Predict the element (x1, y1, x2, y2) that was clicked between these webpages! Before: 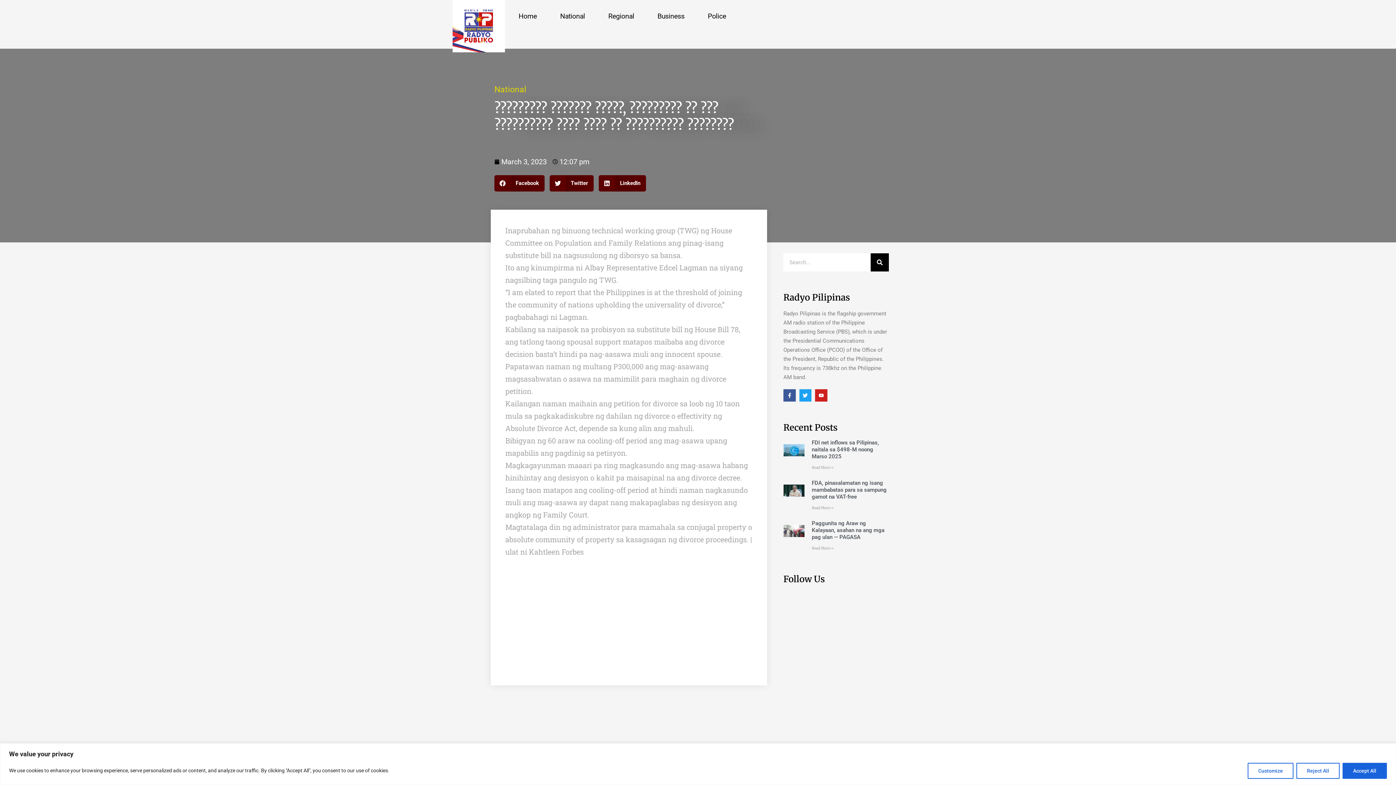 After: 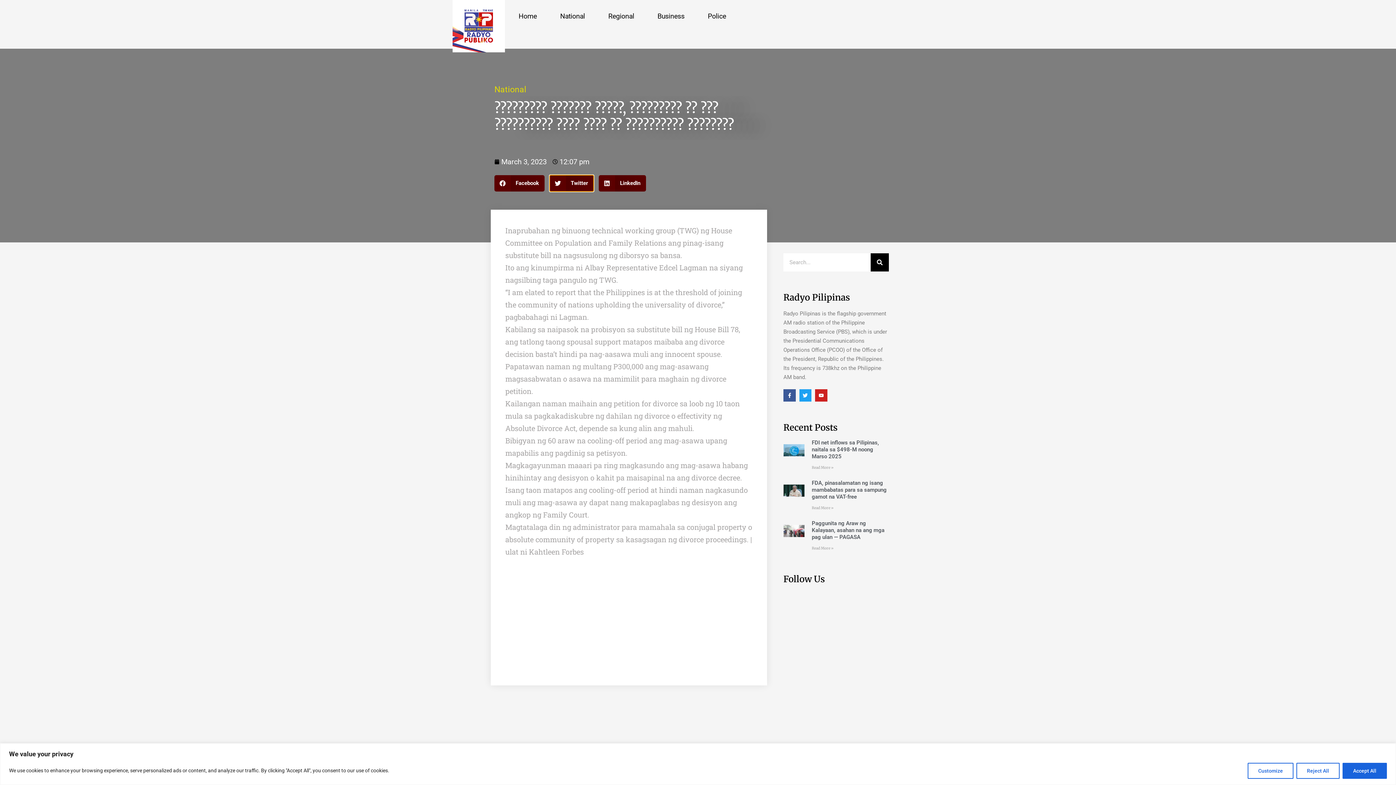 Action: label: Share on twitter bbox: (549, 175, 593, 191)